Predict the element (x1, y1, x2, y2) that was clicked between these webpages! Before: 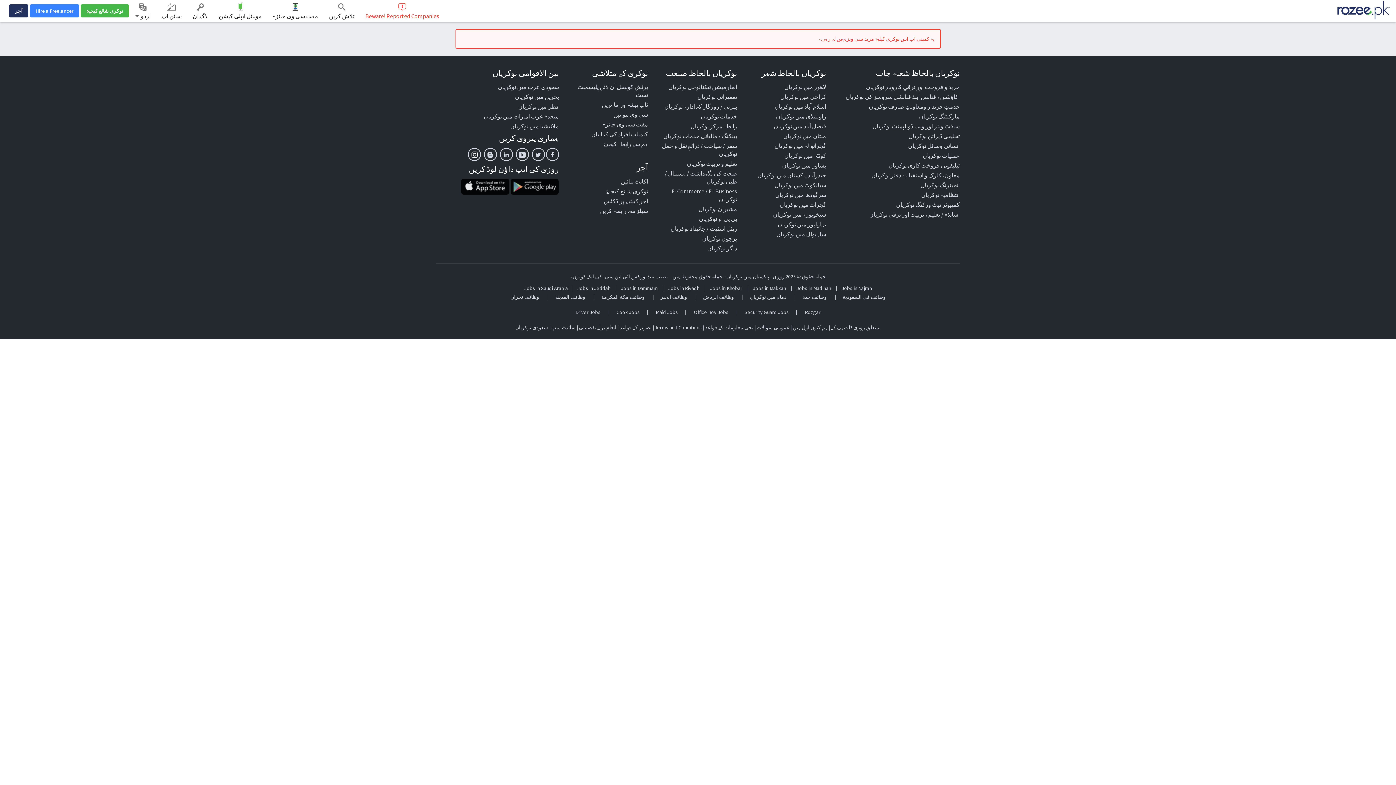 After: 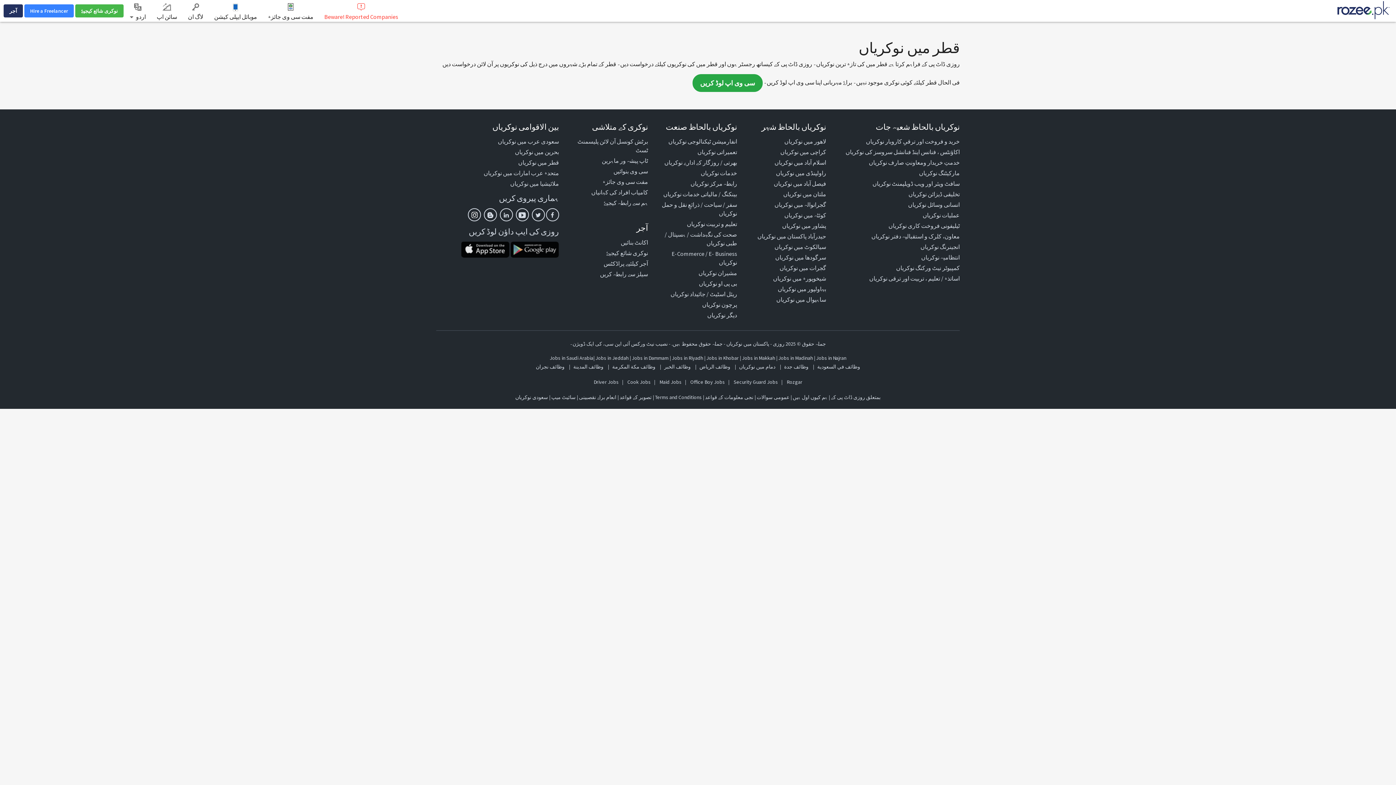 Action: bbox: (518, 102, 559, 110) label: قطر میں نوکریاں